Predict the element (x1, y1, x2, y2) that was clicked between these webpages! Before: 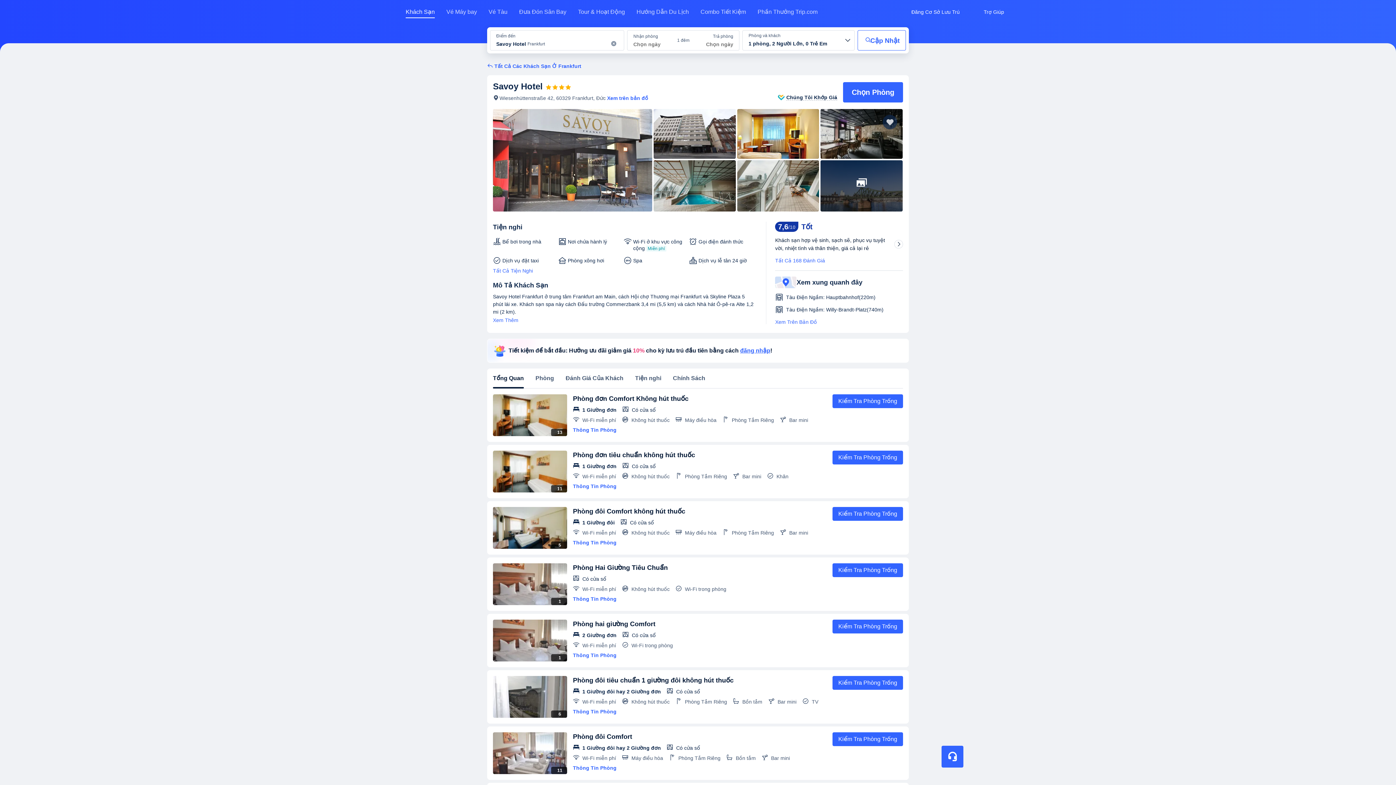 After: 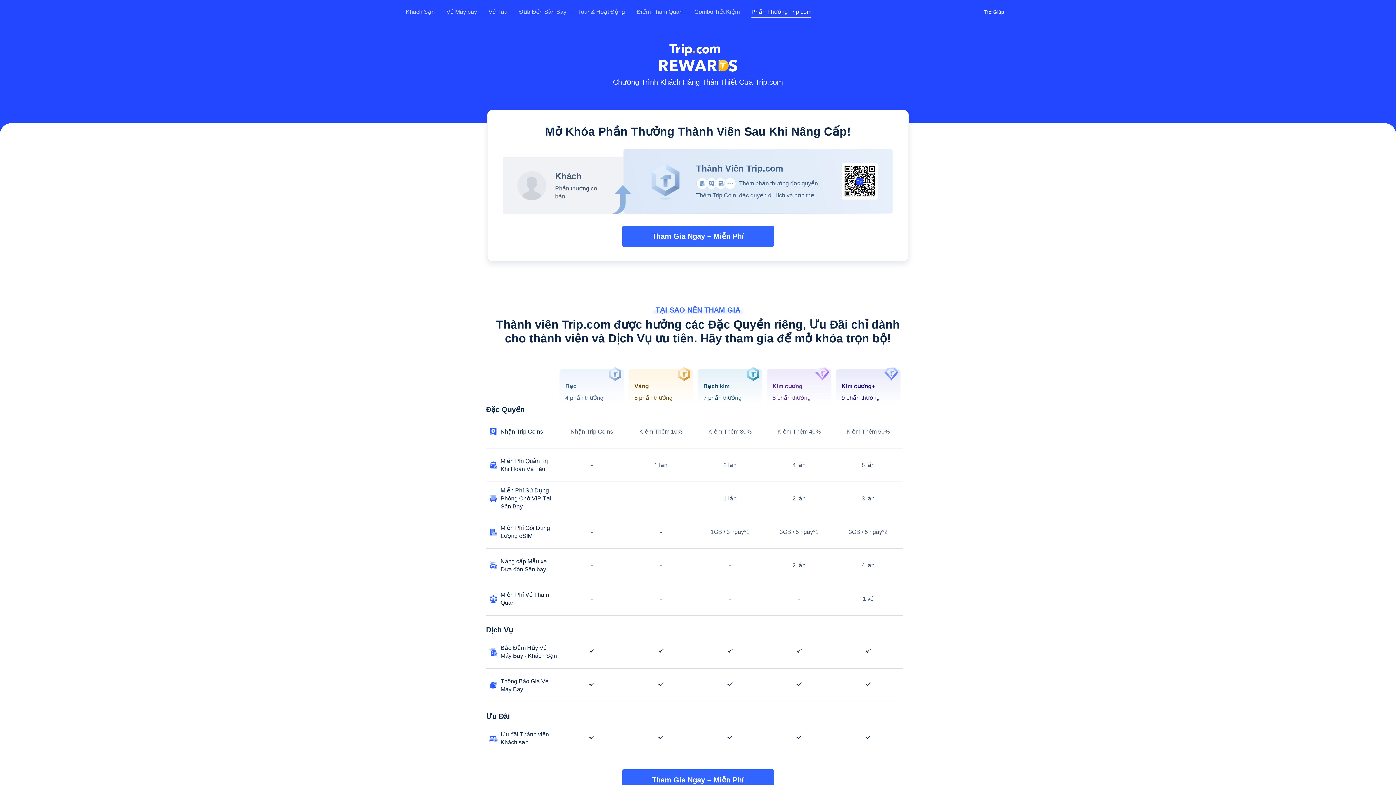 Action: bbox: (757, 8, 817, 21) label: Phần Thưởng Trip.com